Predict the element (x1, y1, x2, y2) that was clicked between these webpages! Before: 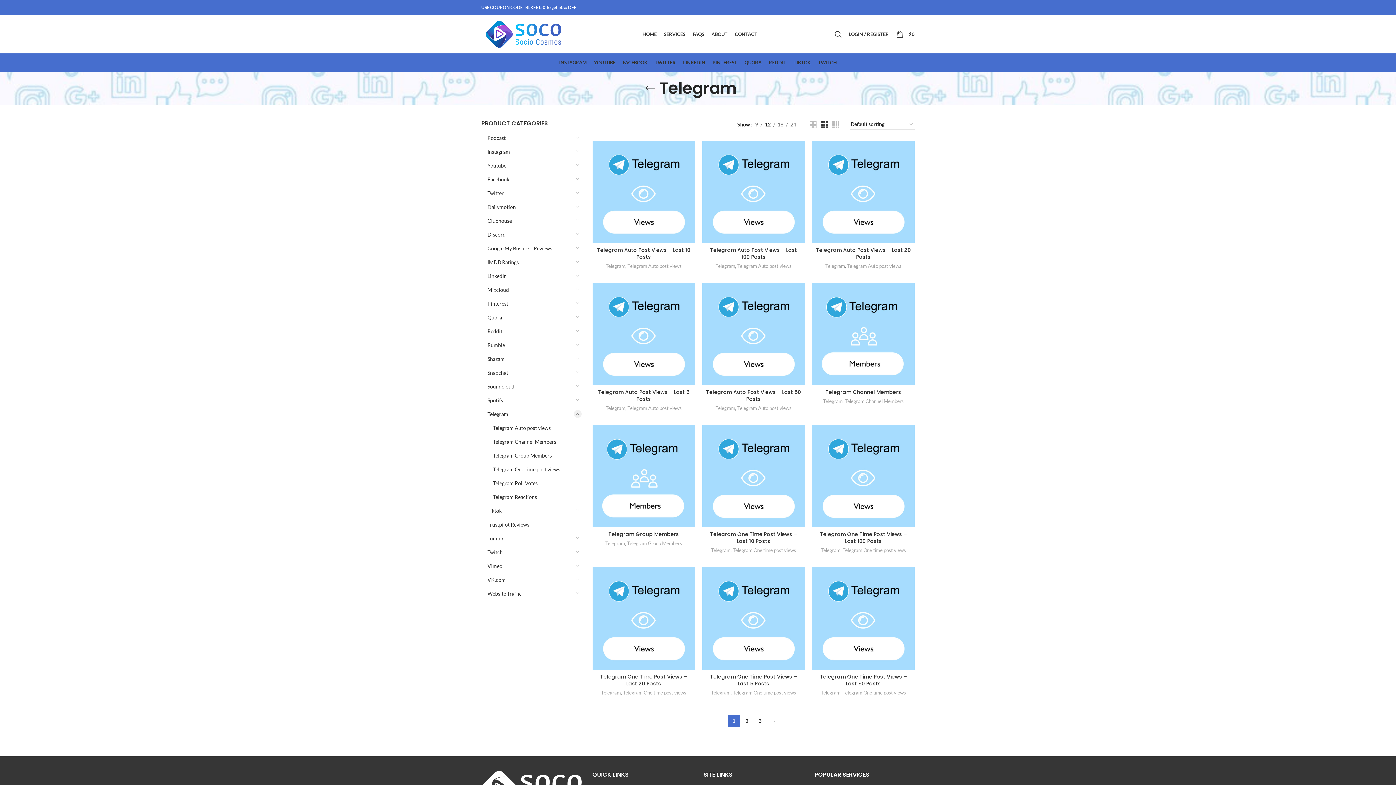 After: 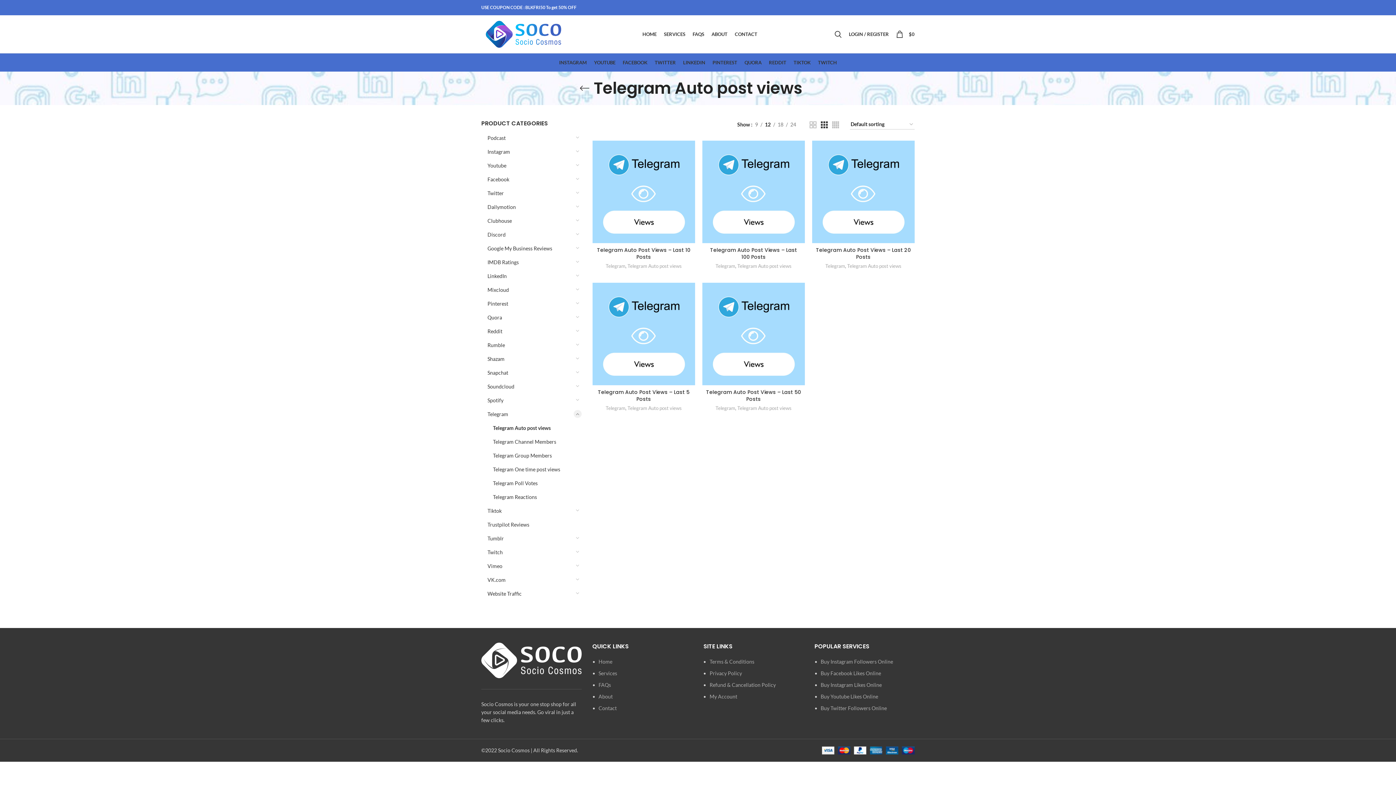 Action: bbox: (627, 404, 681, 412) label: Telegram Auto post views